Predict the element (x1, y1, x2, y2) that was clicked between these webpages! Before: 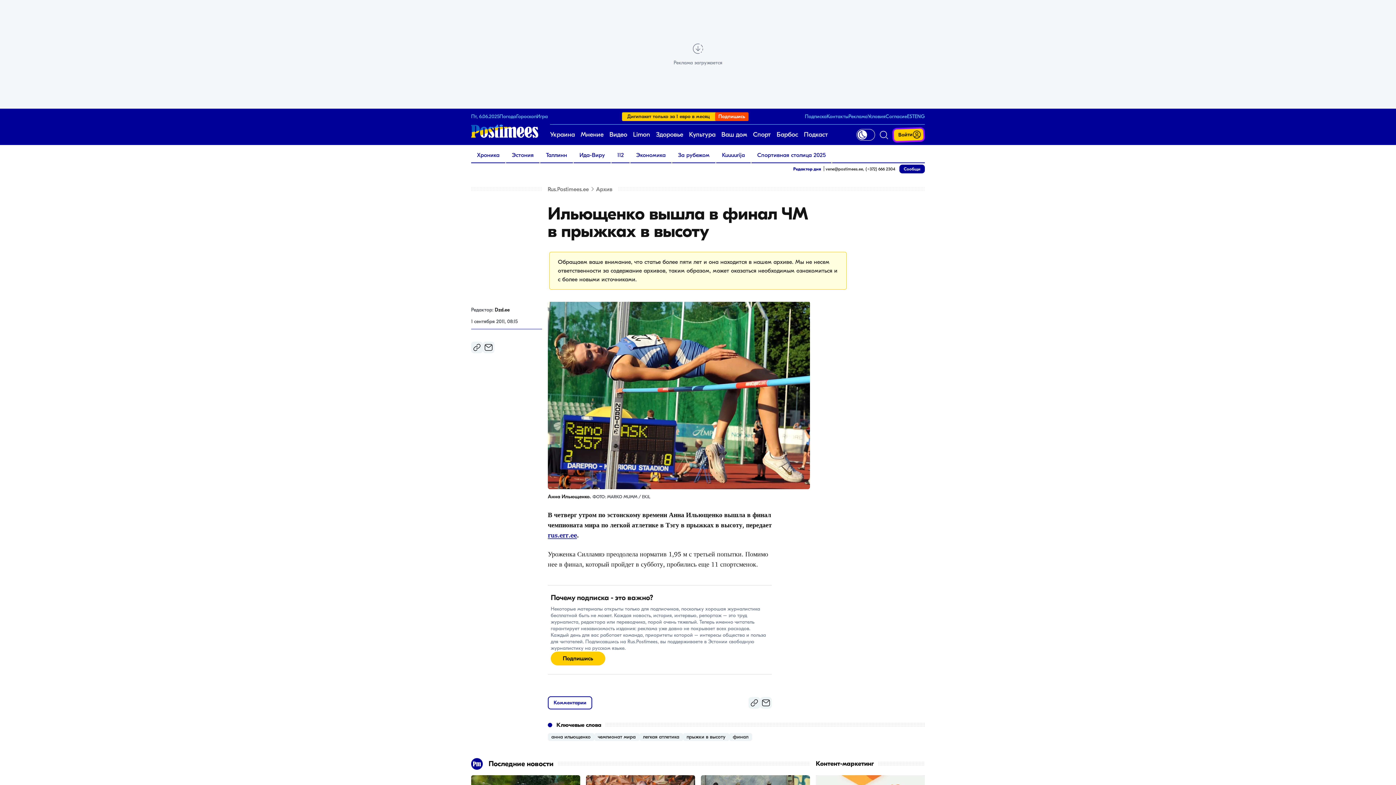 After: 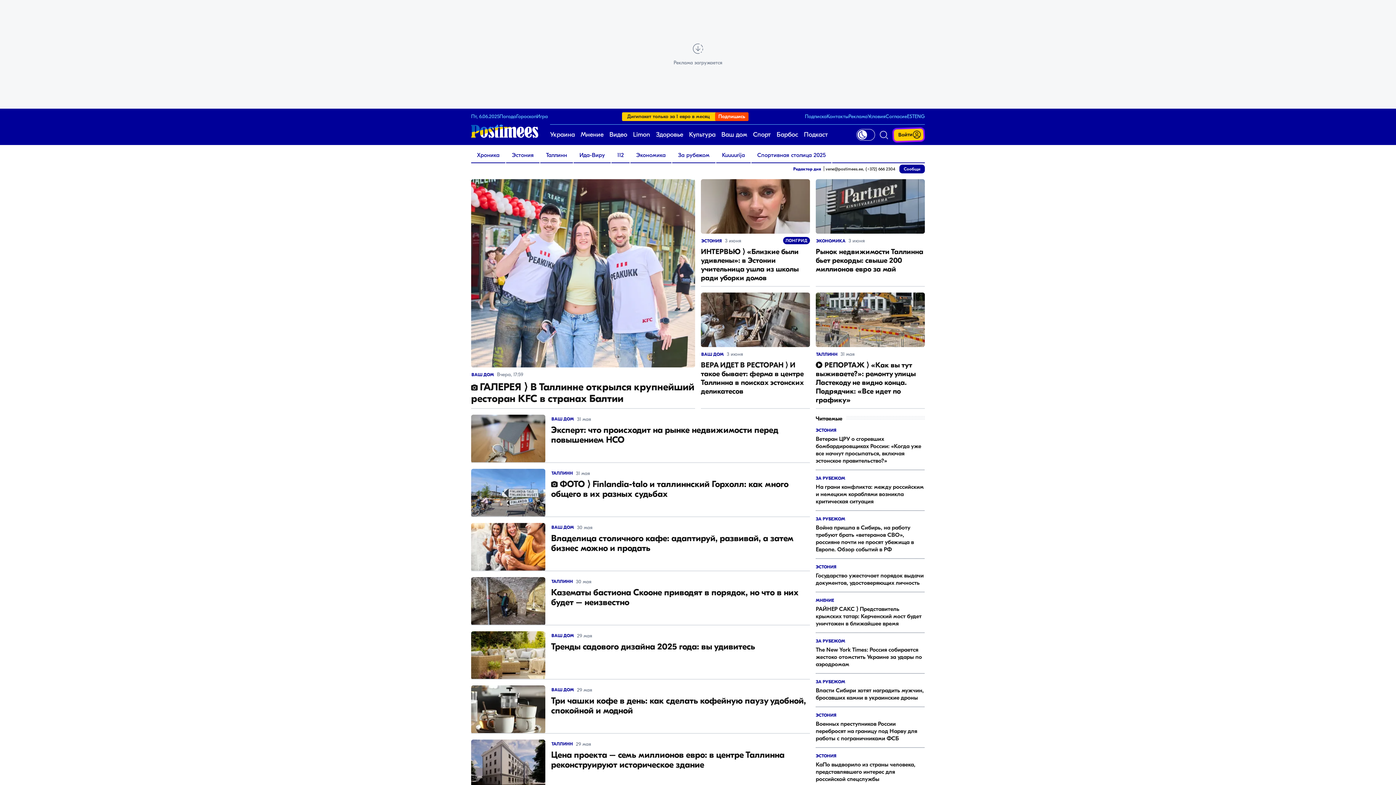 Action: label: Ваш дом bbox: (721, 124, 747, 145)